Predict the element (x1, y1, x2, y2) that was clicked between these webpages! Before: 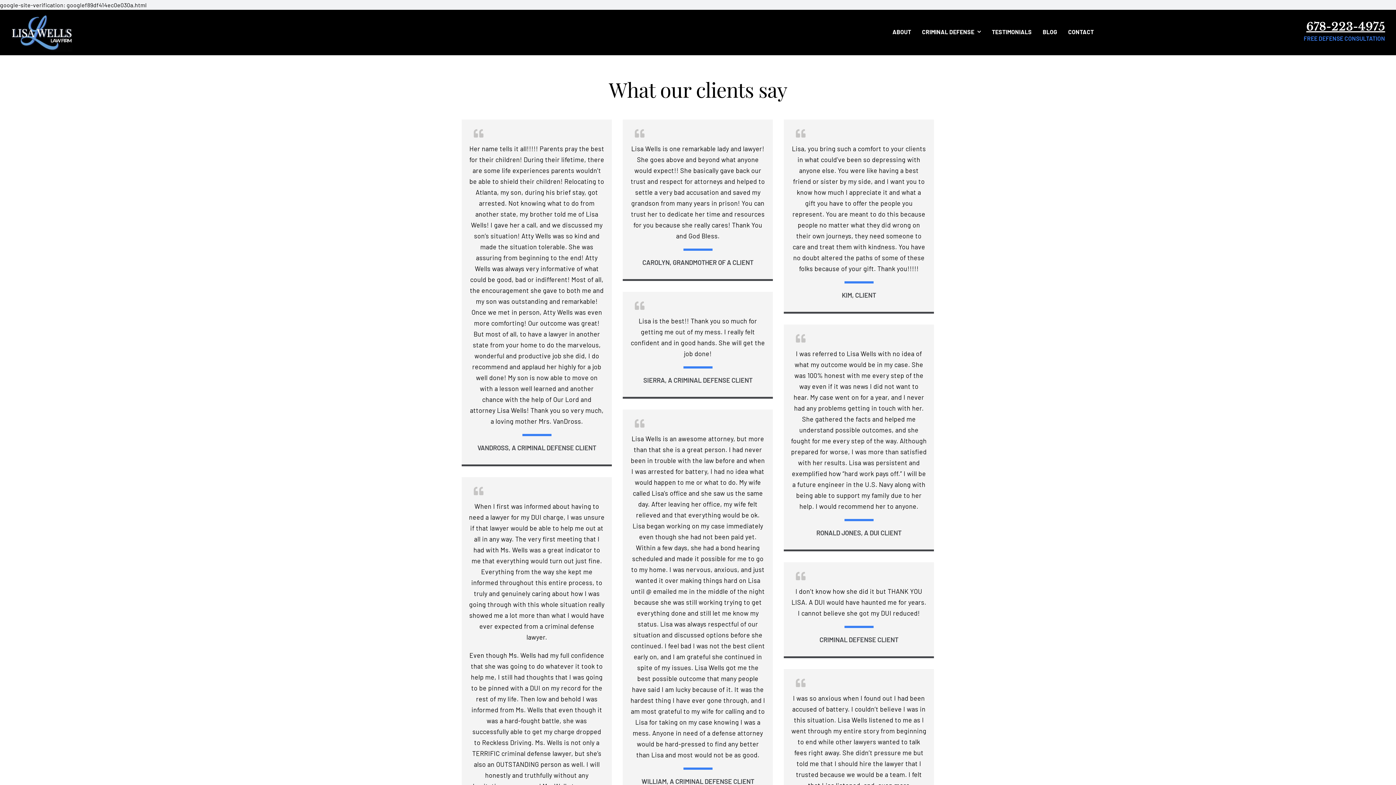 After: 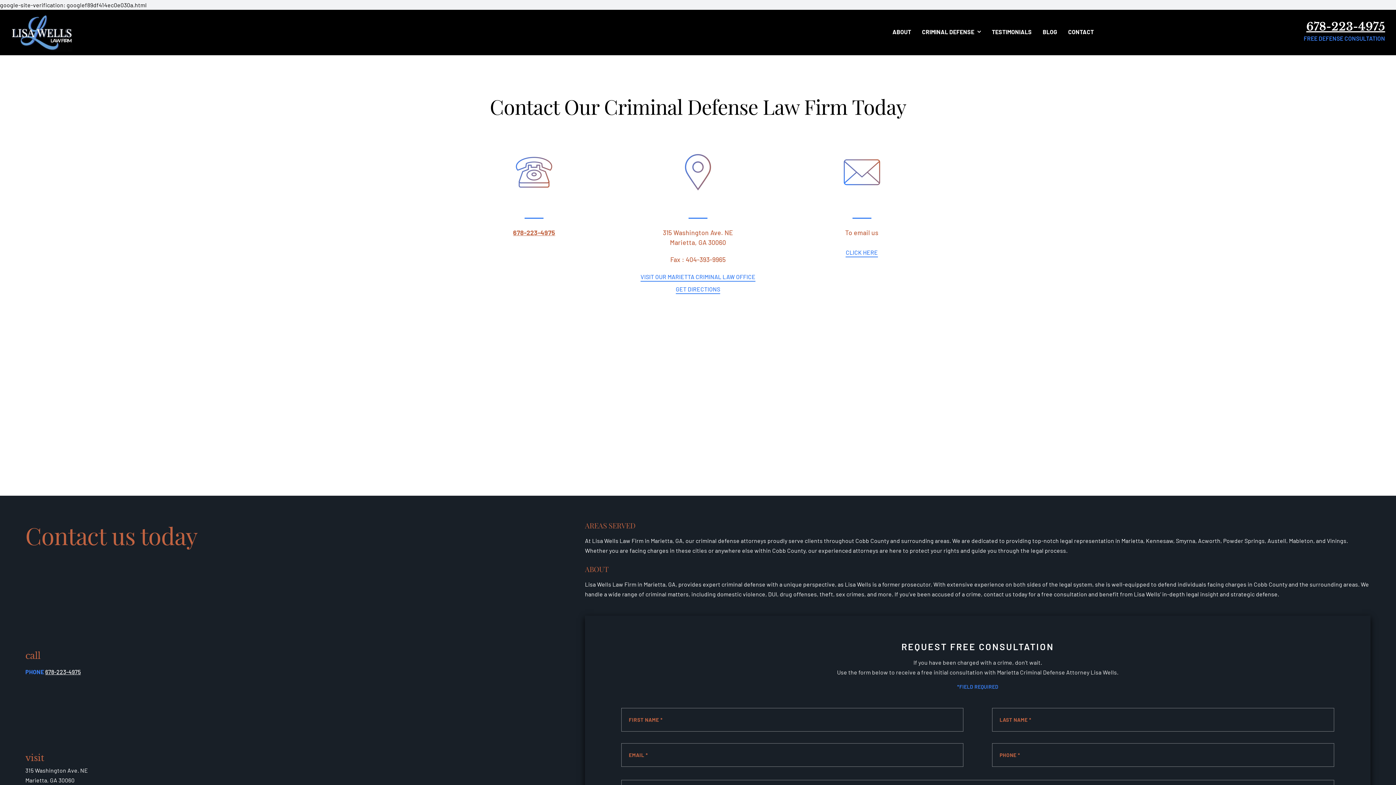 Action: bbox: (1062, 26, 1099, 36) label: CONTACT